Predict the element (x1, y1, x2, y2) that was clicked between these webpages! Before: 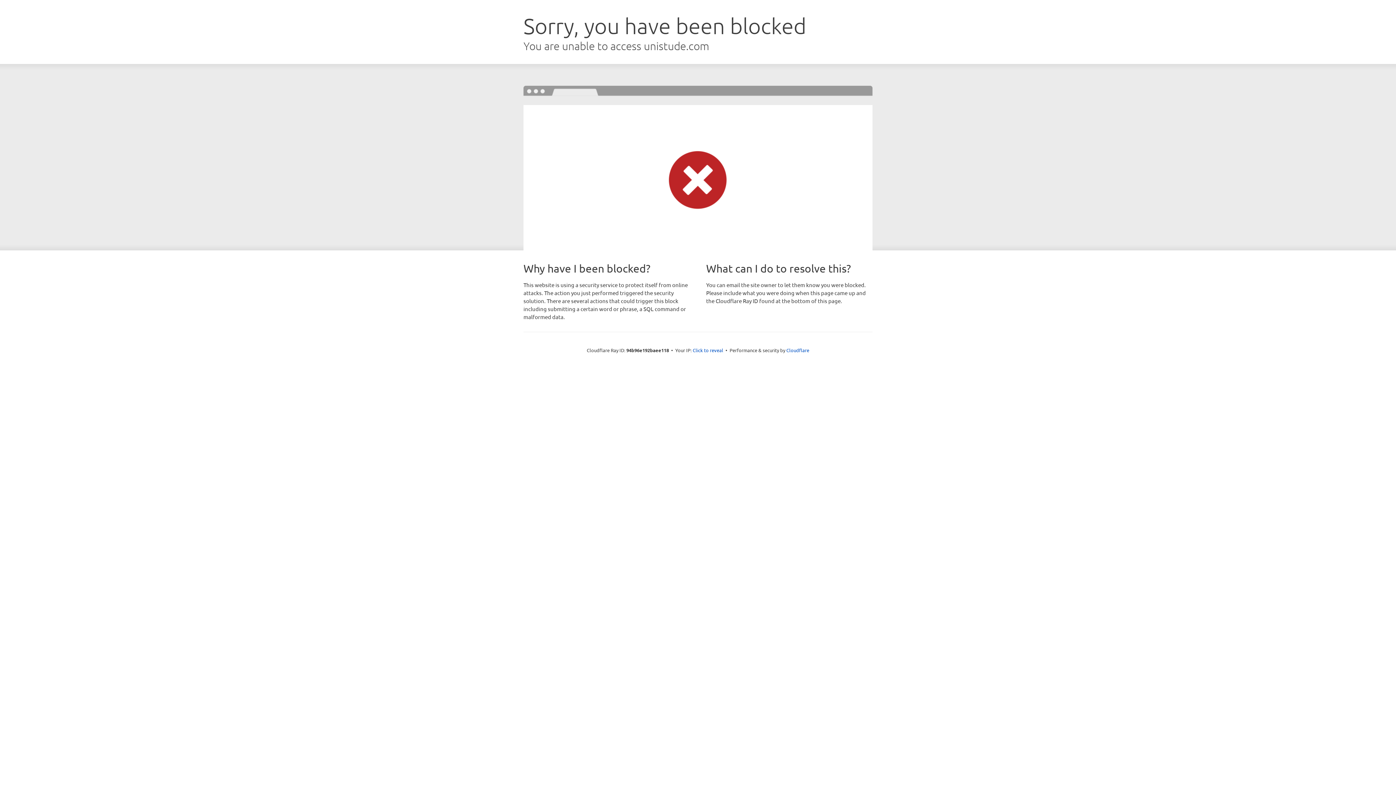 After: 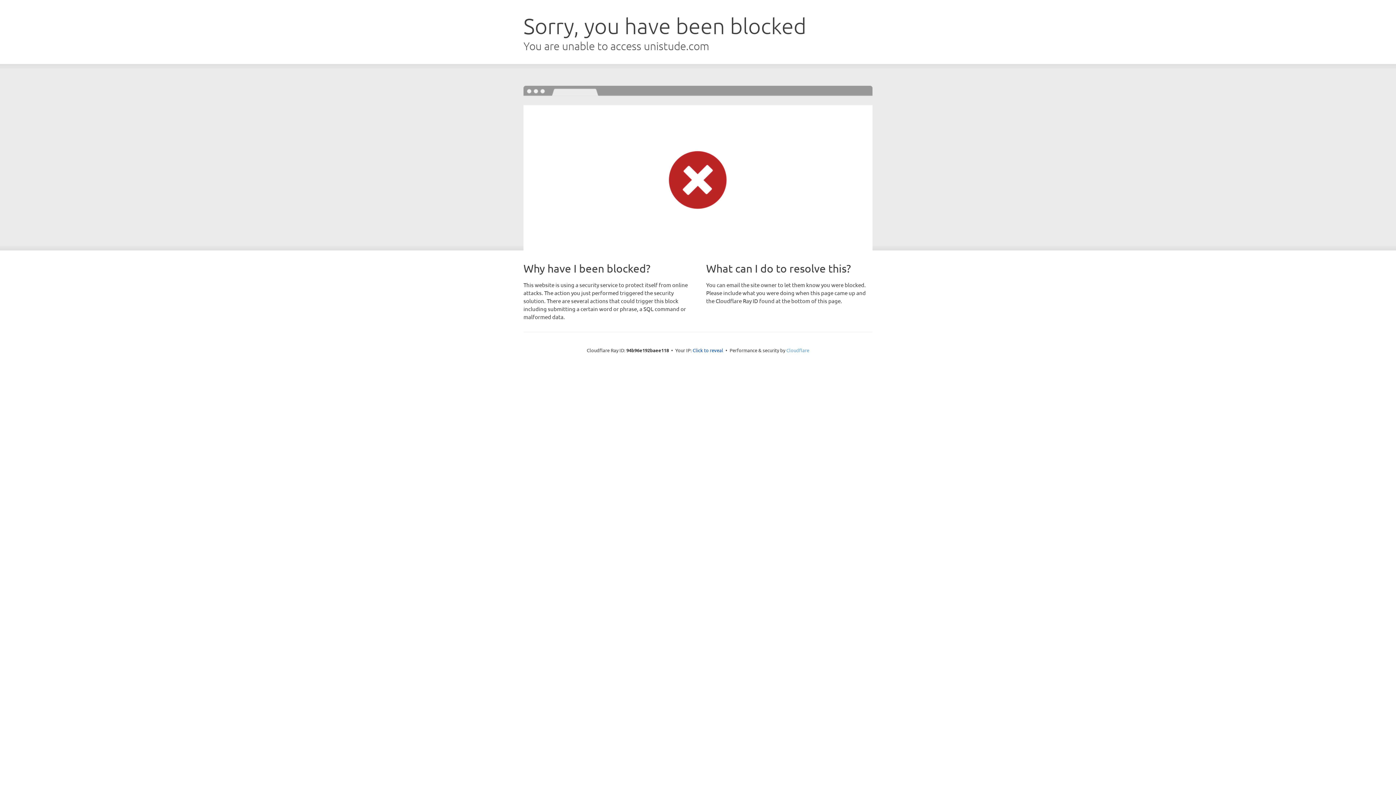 Action: label: Cloudflare bbox: (786, 347, 809, 353)